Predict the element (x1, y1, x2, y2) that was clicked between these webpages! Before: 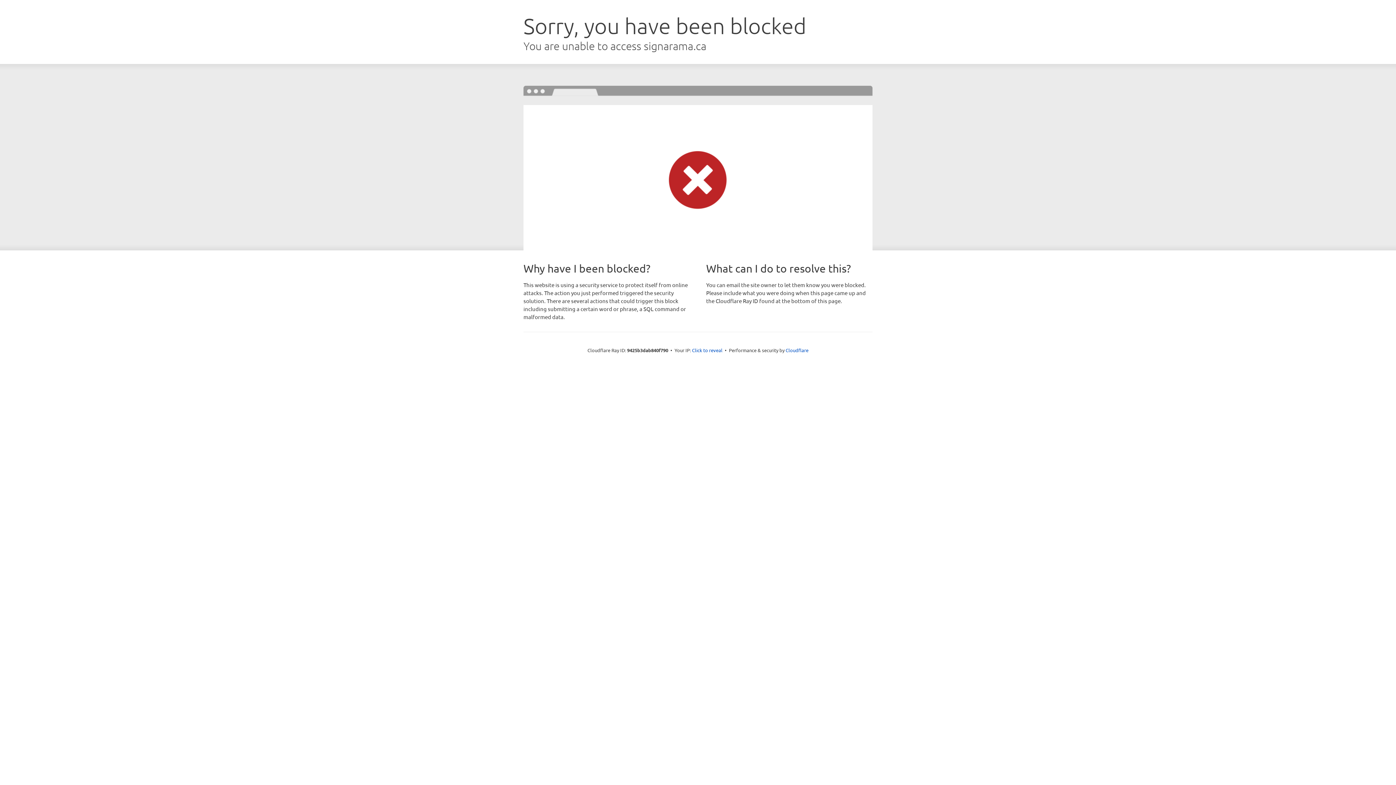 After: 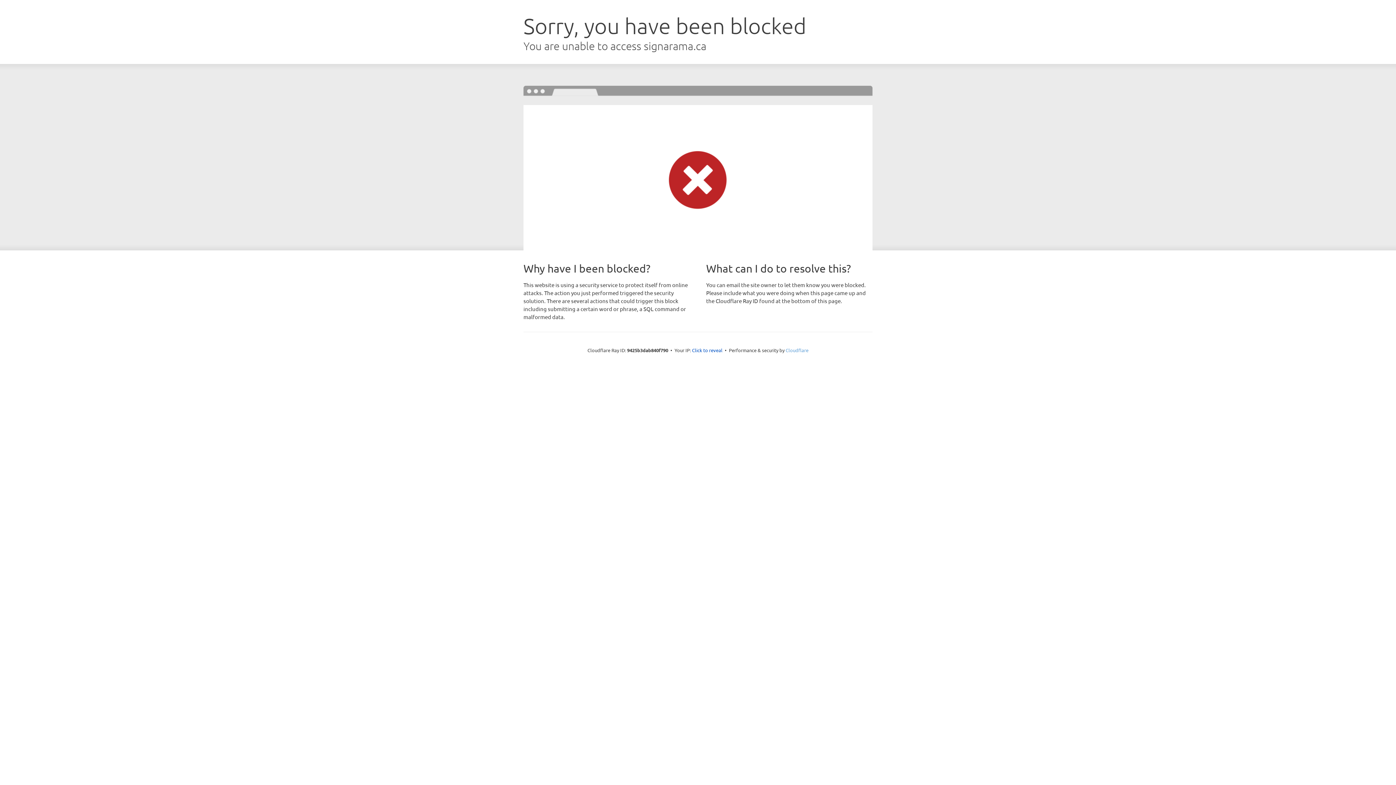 Action: bbox: (785, 347, 808, 353) label: Cloudflare